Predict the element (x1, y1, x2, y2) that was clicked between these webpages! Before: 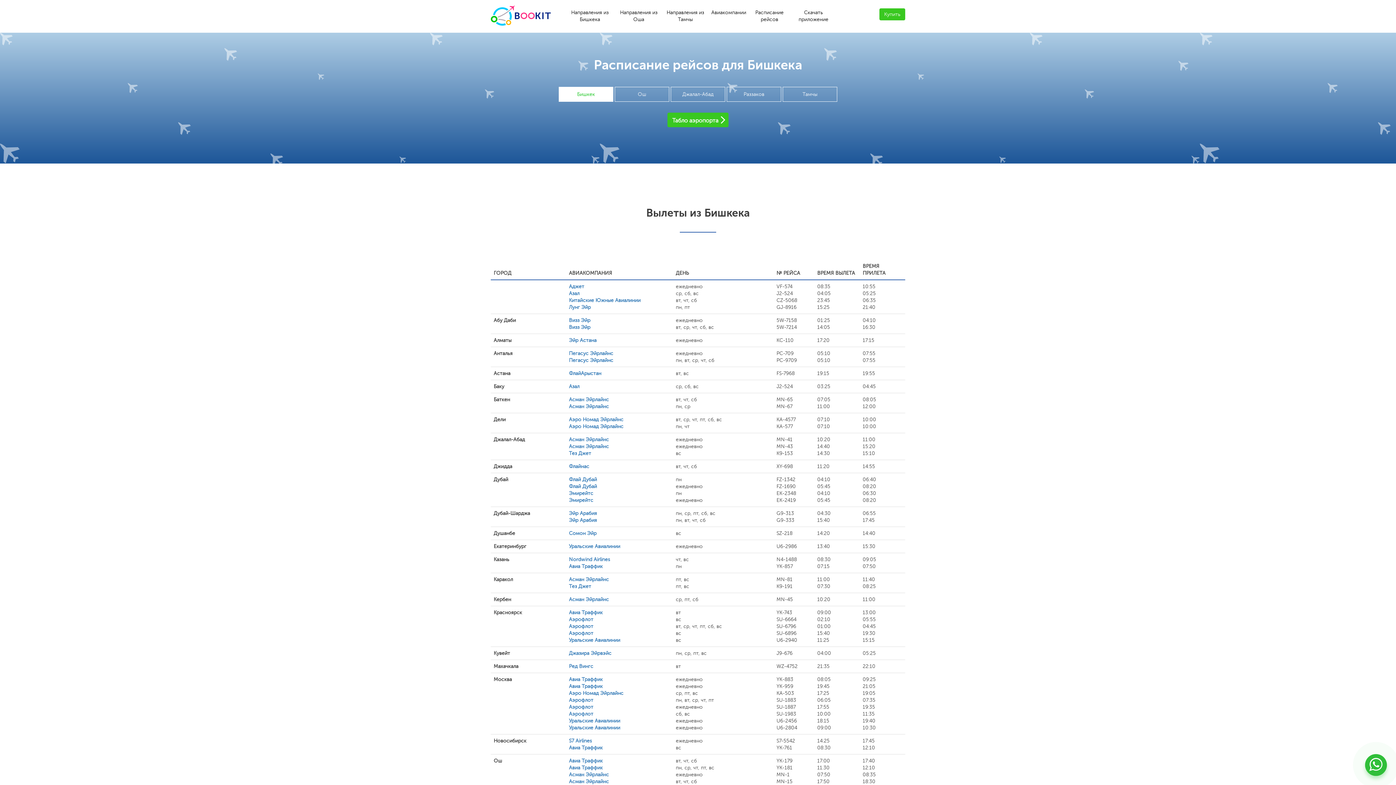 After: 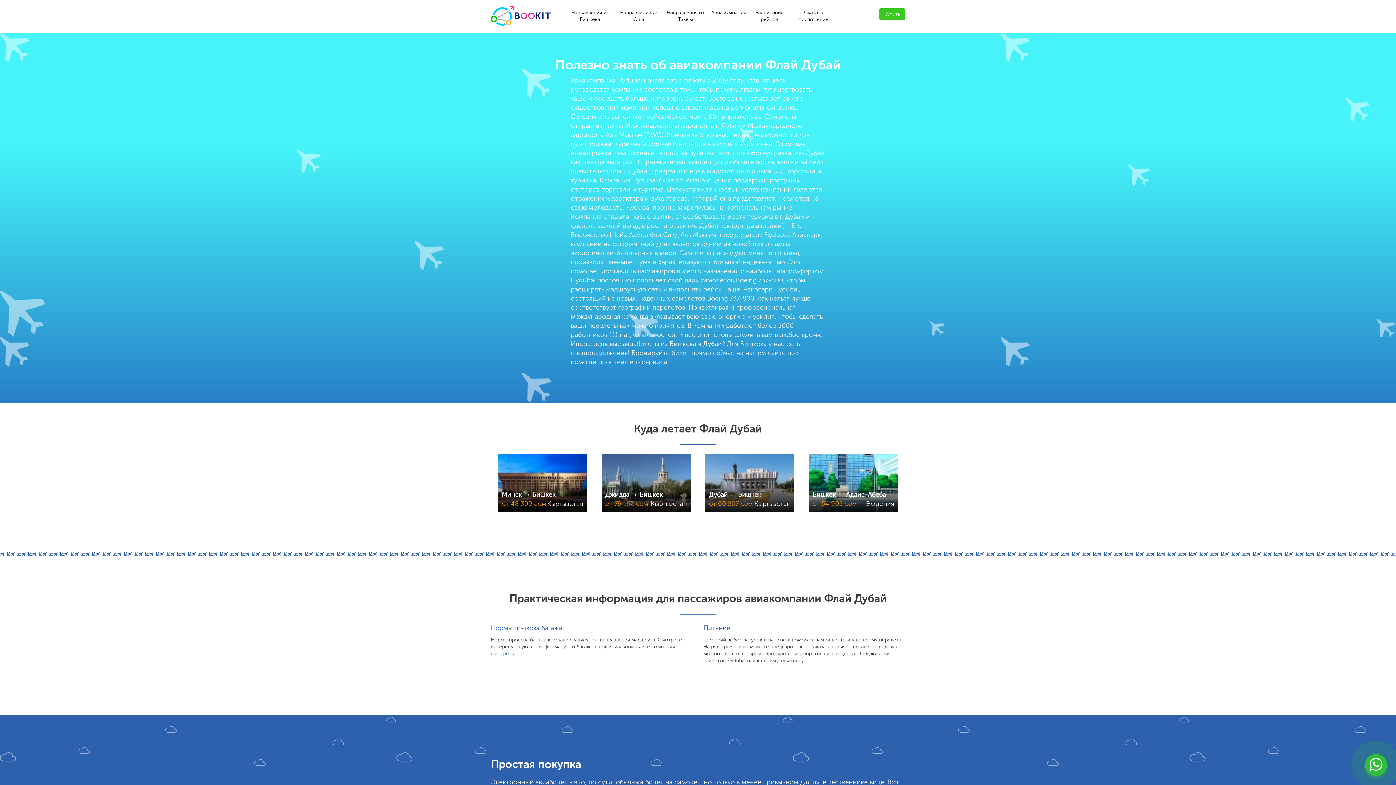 Action: bbox: (569, 484, 597, 489) label: Флай Дубай